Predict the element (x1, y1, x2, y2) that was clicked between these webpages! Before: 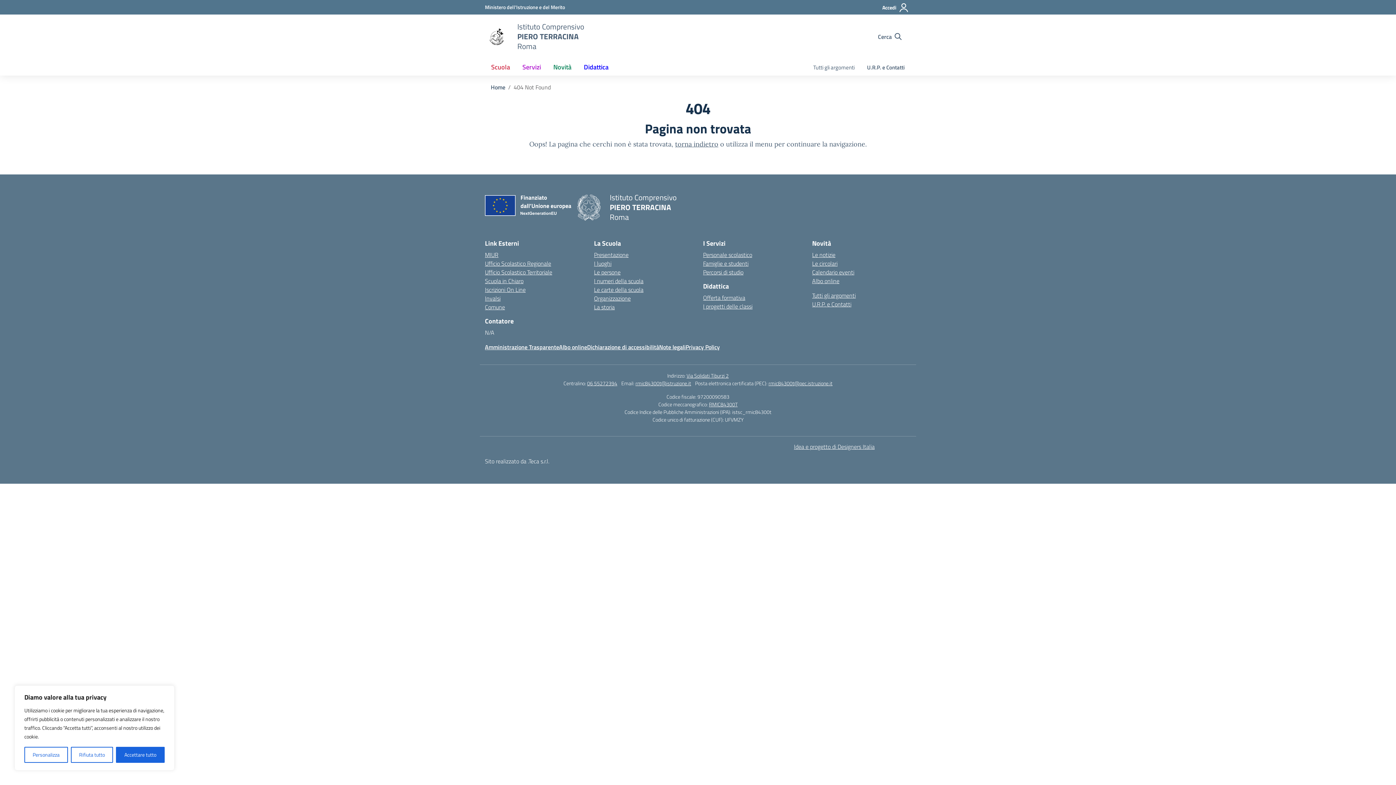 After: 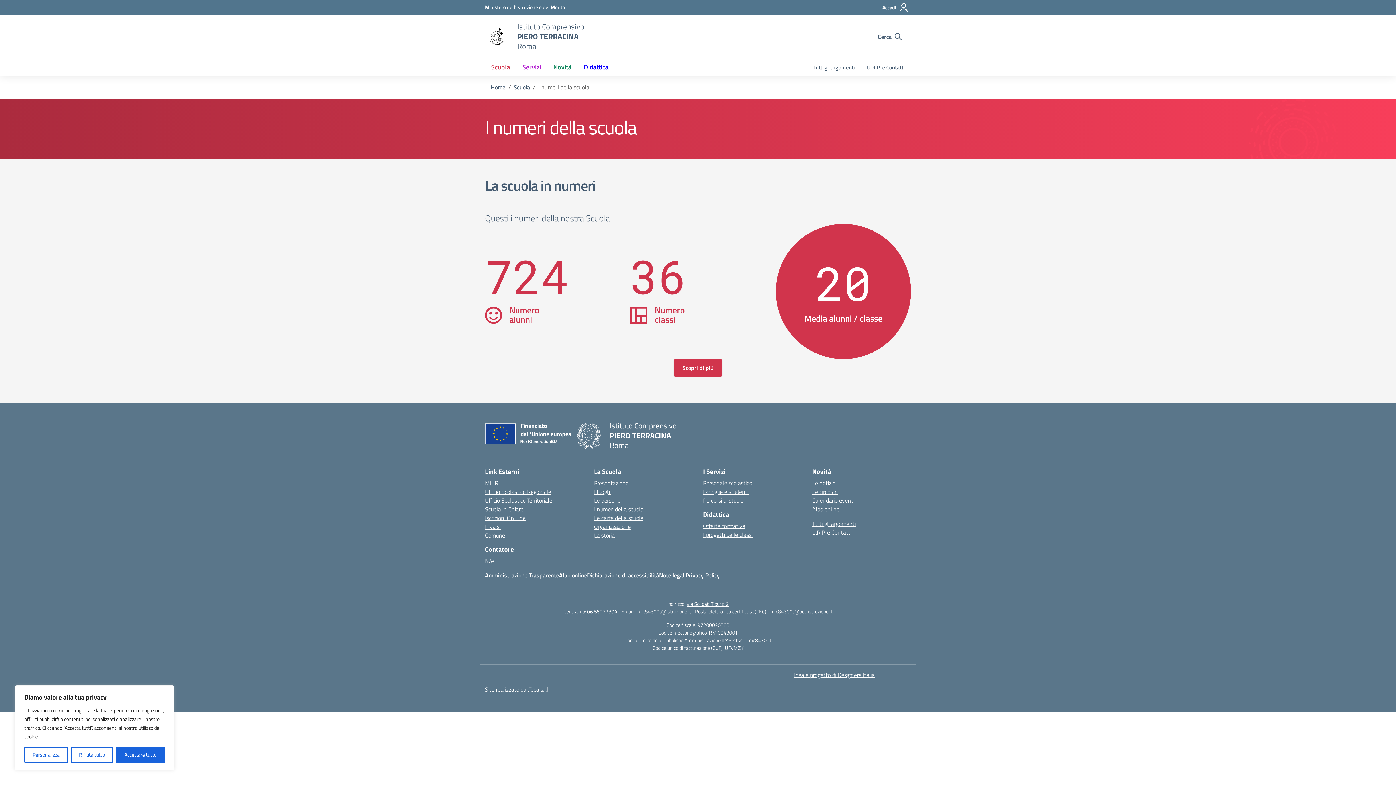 Action: bbox: (594, 276, 643, 285) label: I numeri della scuola